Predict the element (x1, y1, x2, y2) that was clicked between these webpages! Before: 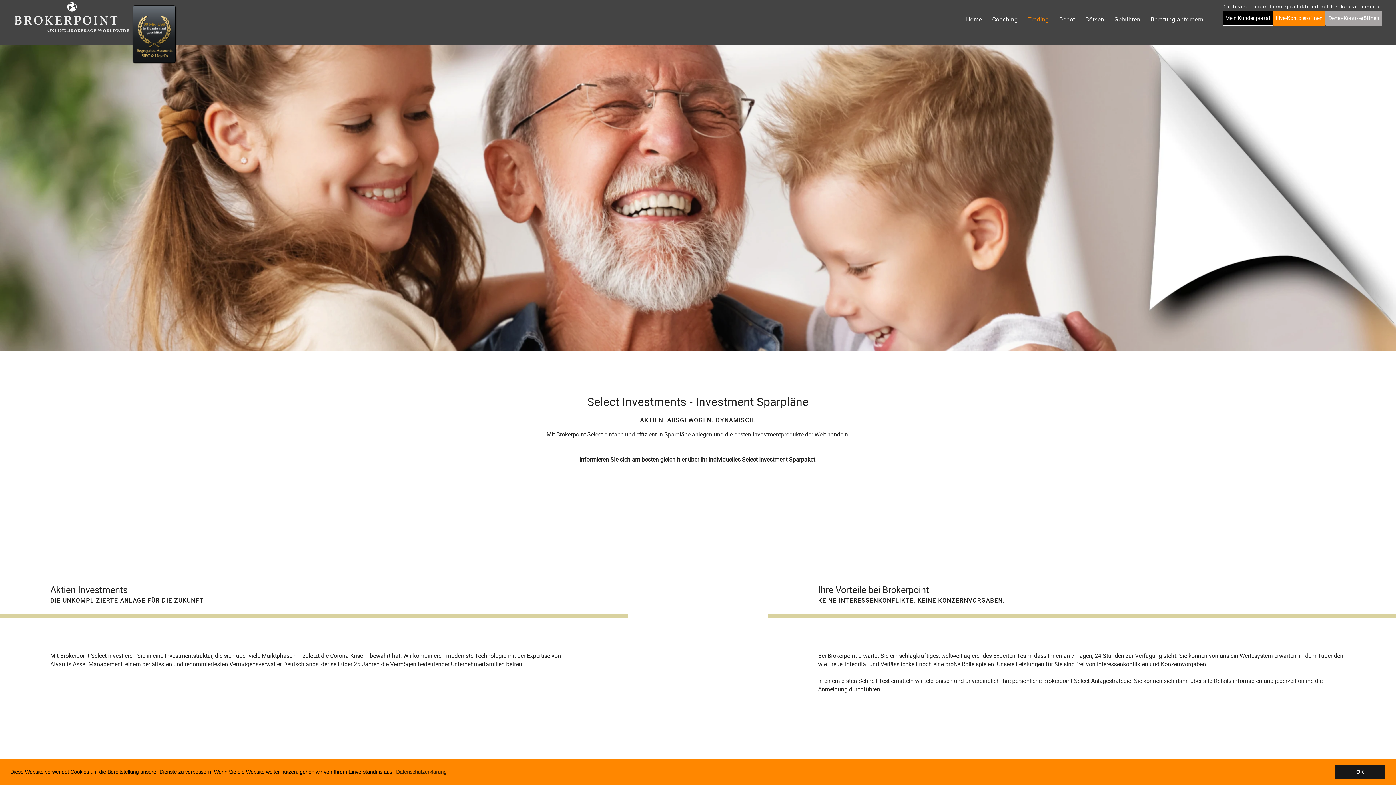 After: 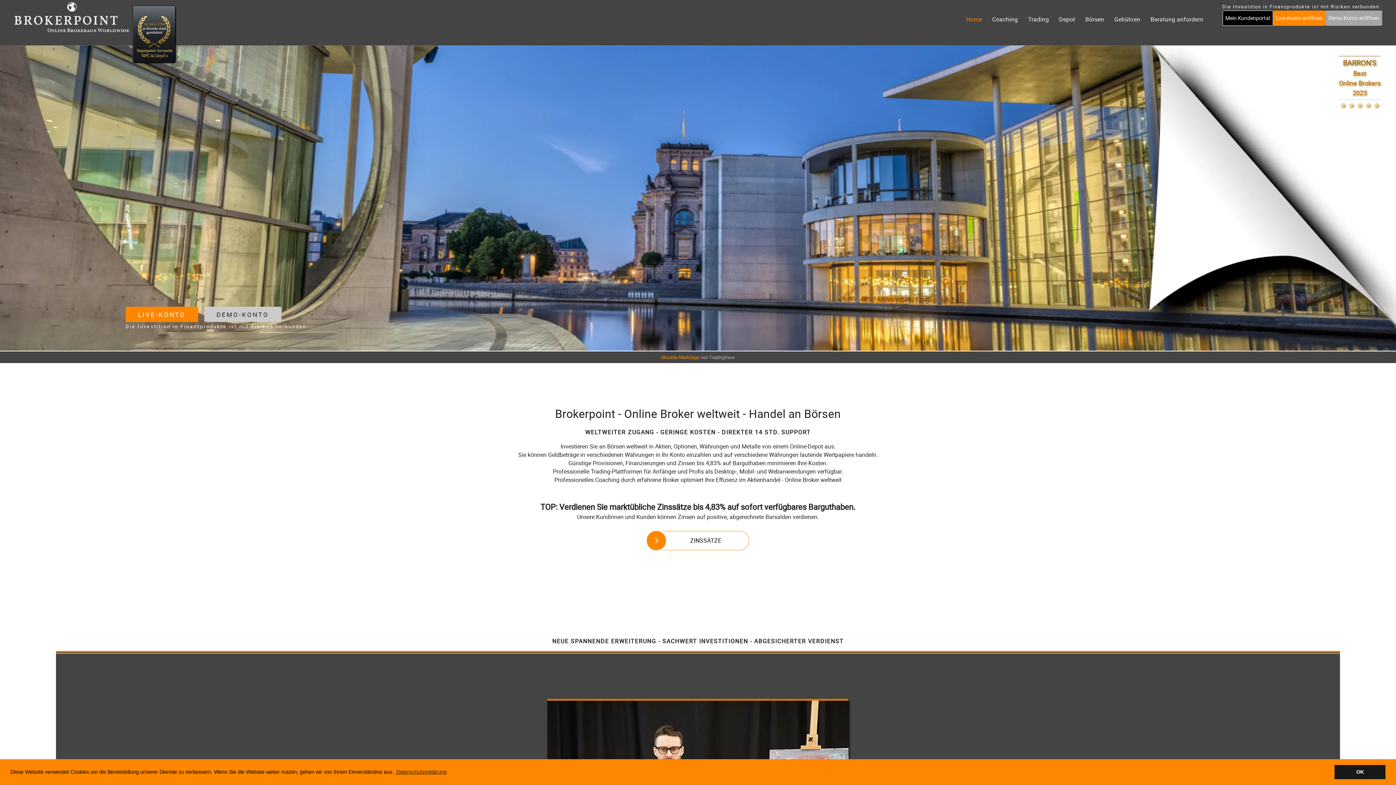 Action: bbox: (964, 12, 983, 26) label: Home